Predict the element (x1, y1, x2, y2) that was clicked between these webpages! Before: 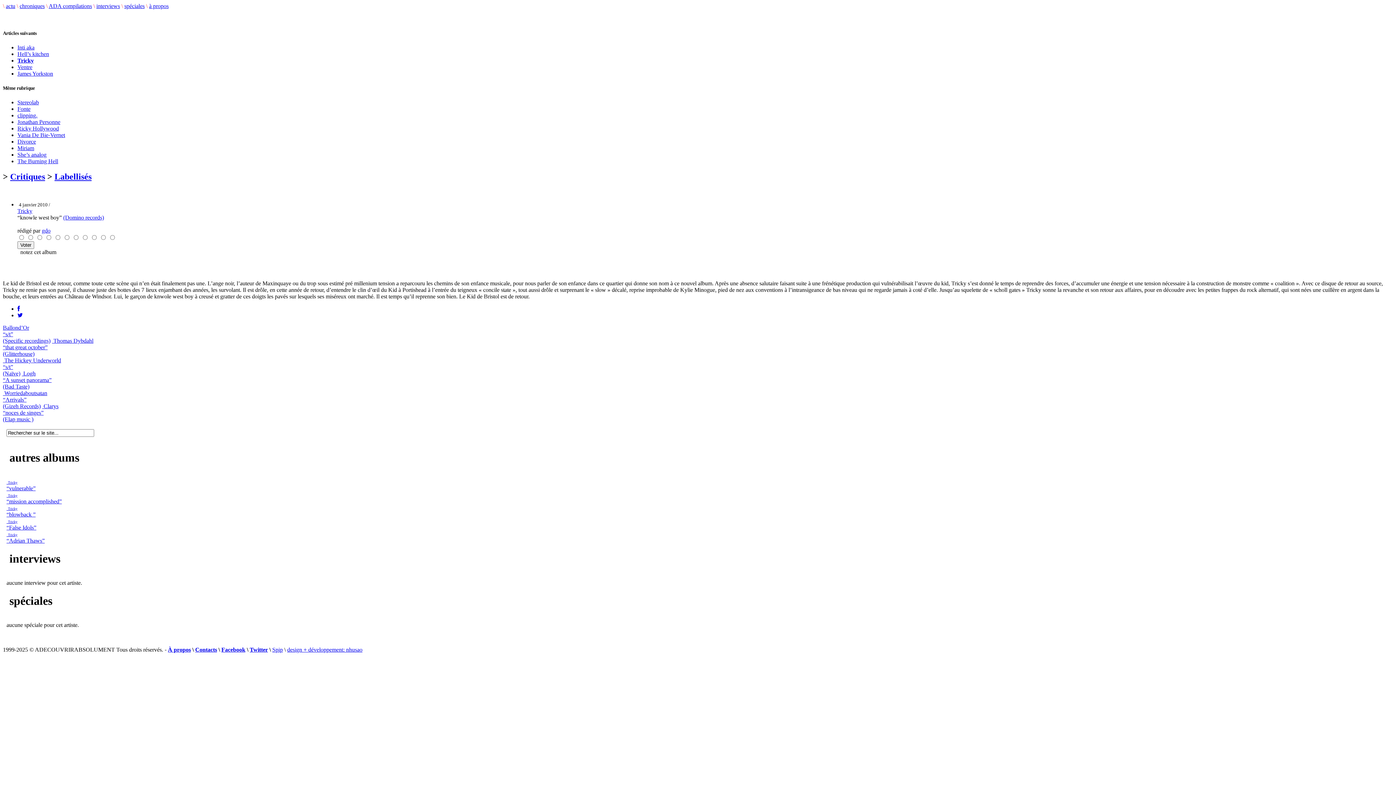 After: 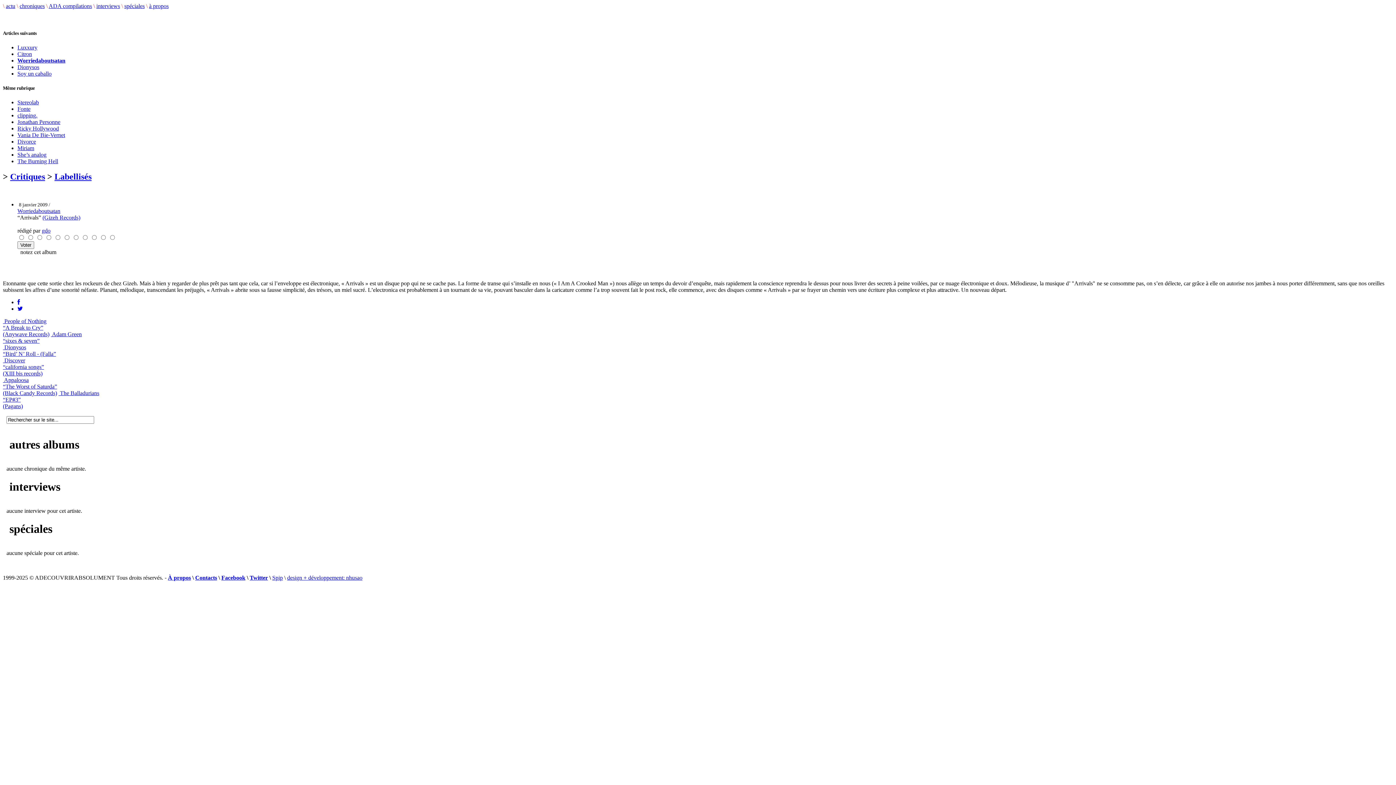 Action: bbox: (2, 390, 47, 409) label:  Worriedaboutsatan
“Arrivals”
(Gizeh Records)